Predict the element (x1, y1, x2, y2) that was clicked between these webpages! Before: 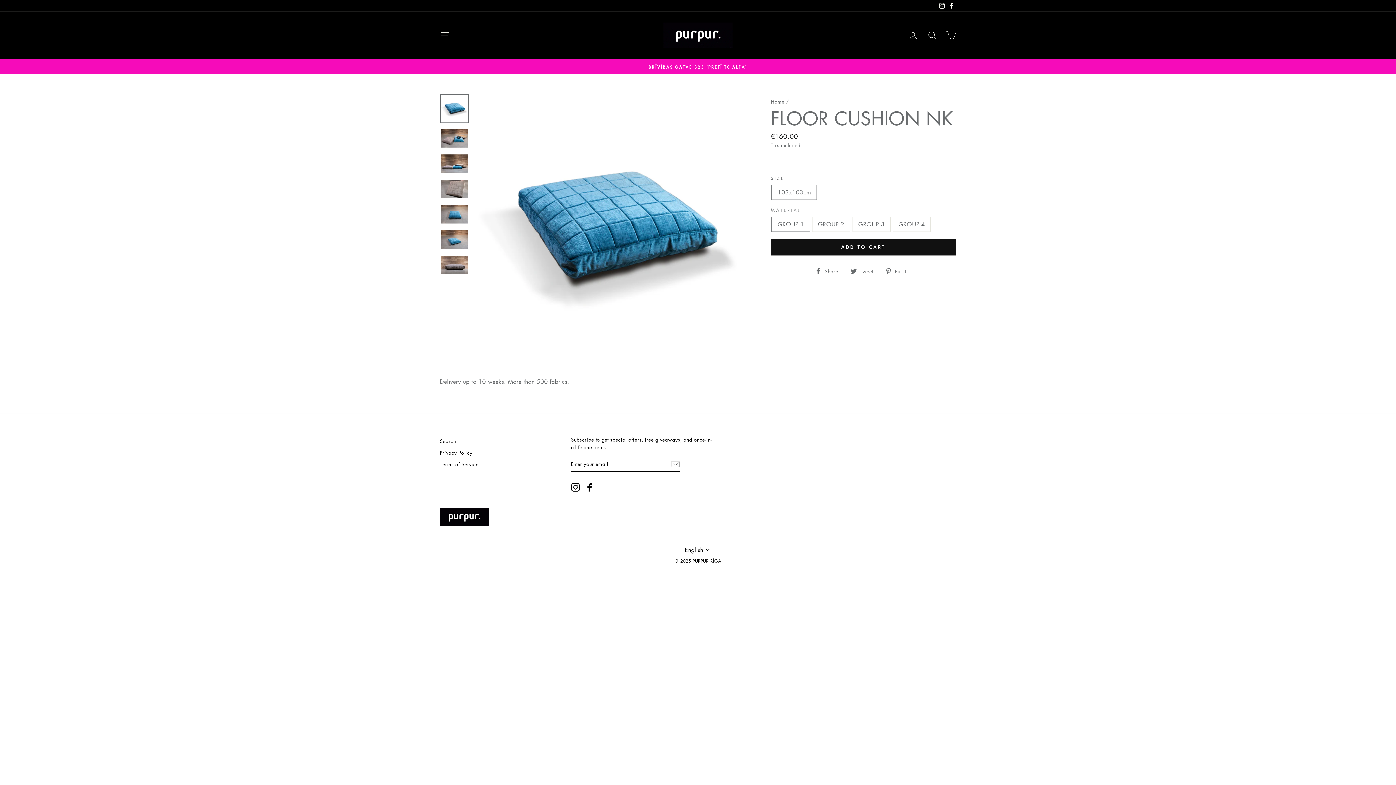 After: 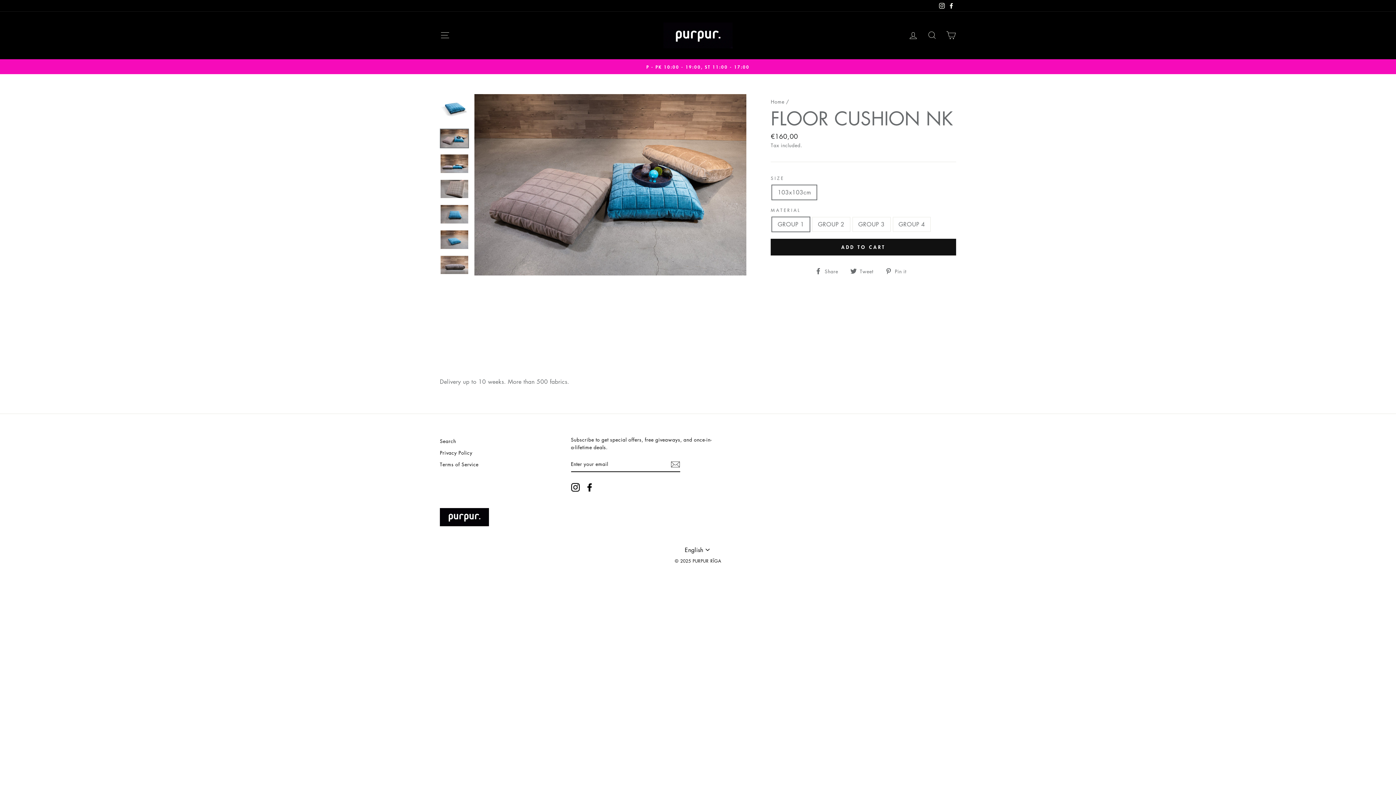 Action: bbox: (440, 129, 468, 147)